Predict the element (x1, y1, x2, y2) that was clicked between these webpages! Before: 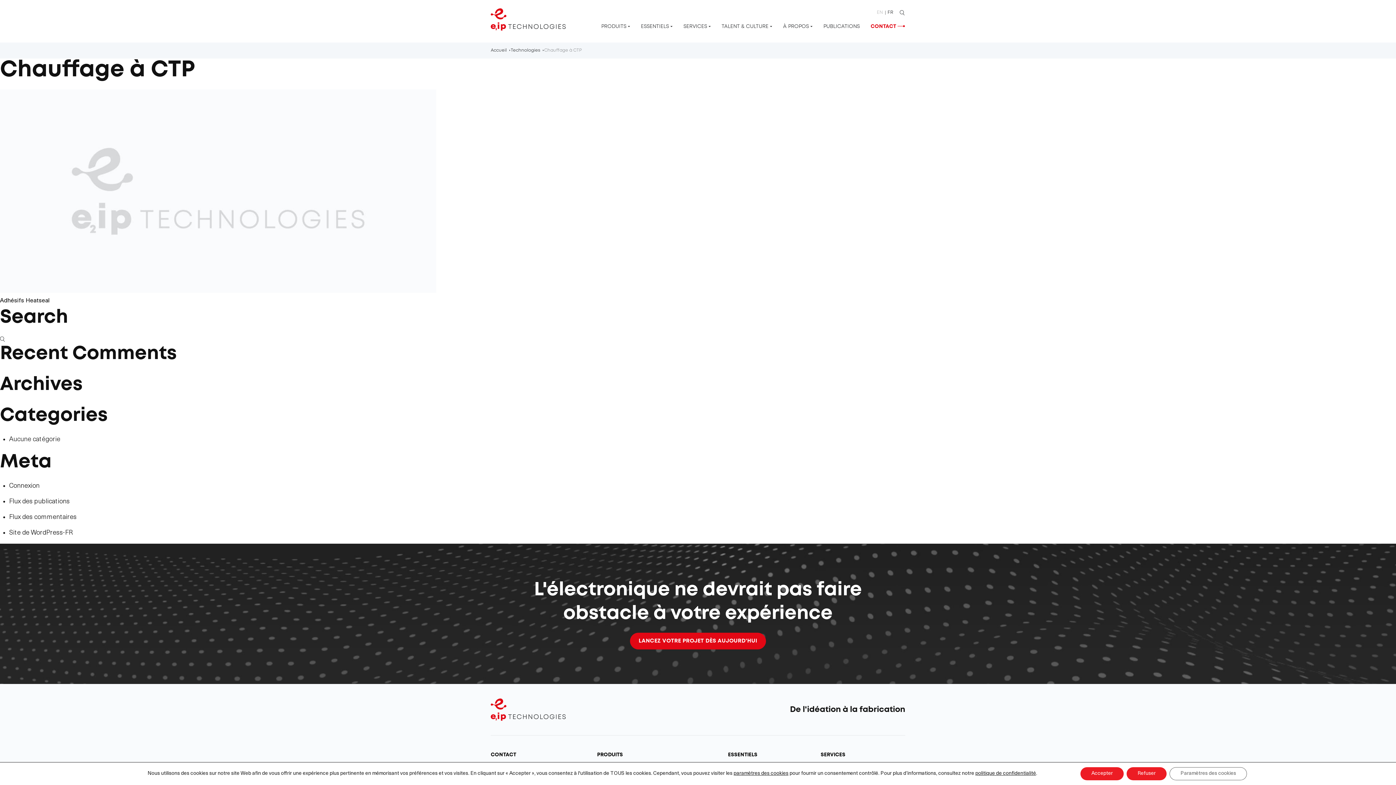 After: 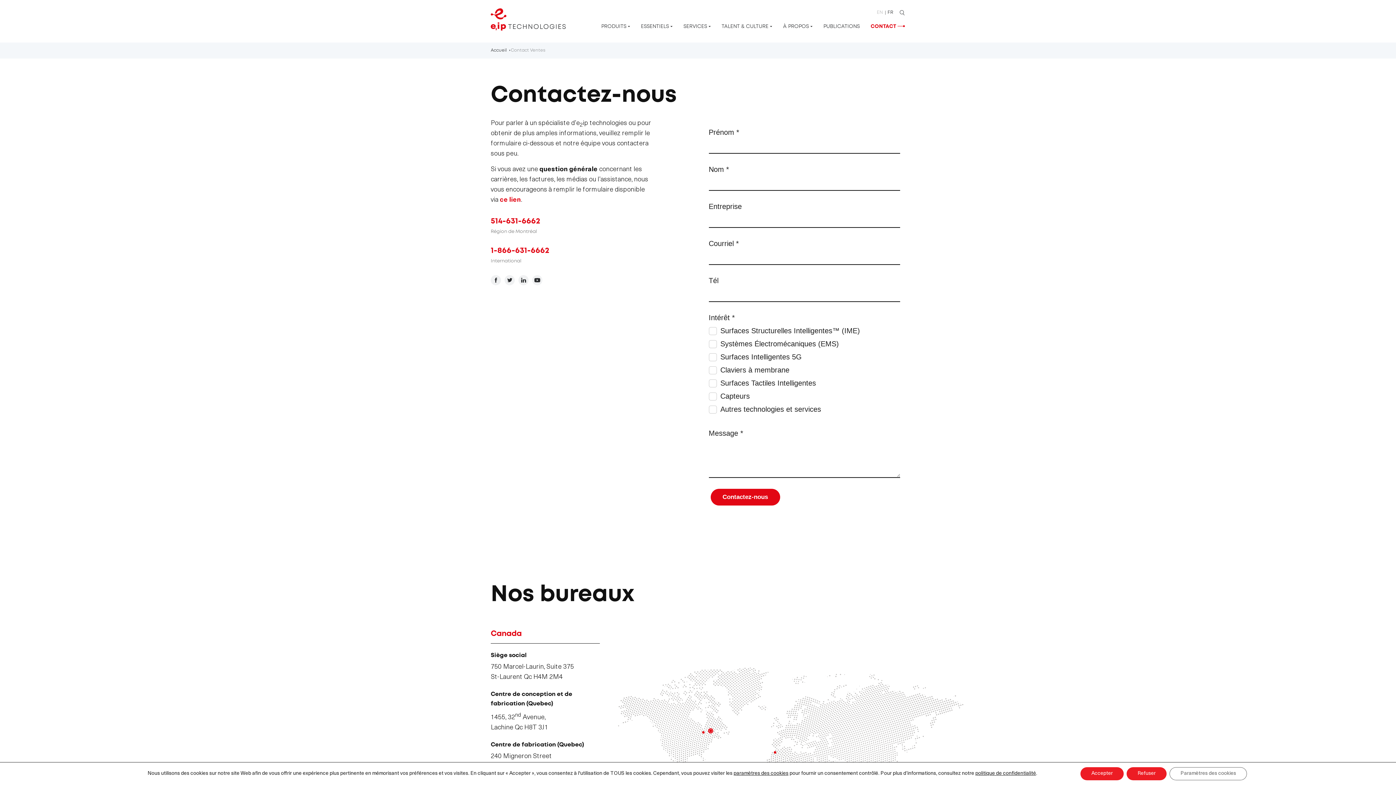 Action: label: CONTACT bbox: (490, 752, 586, 758)